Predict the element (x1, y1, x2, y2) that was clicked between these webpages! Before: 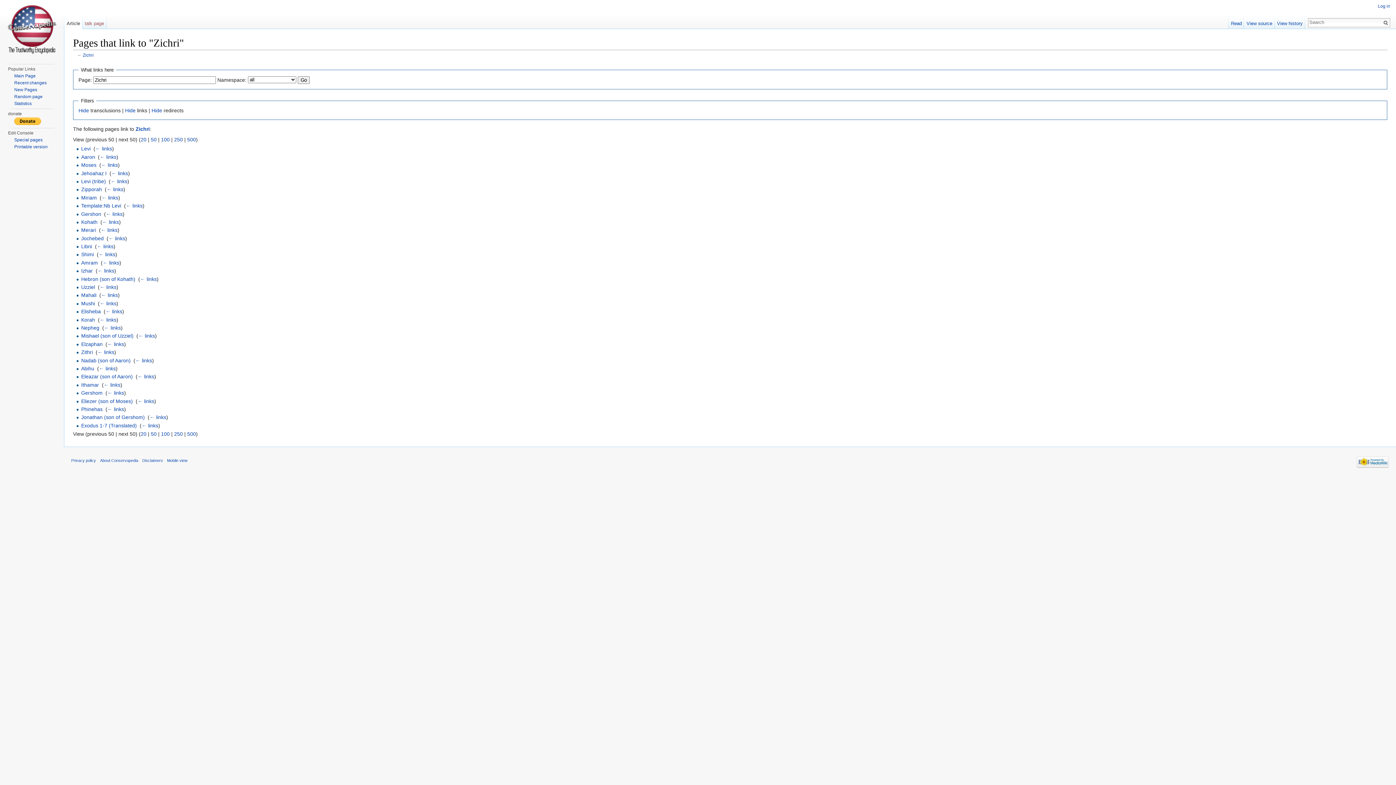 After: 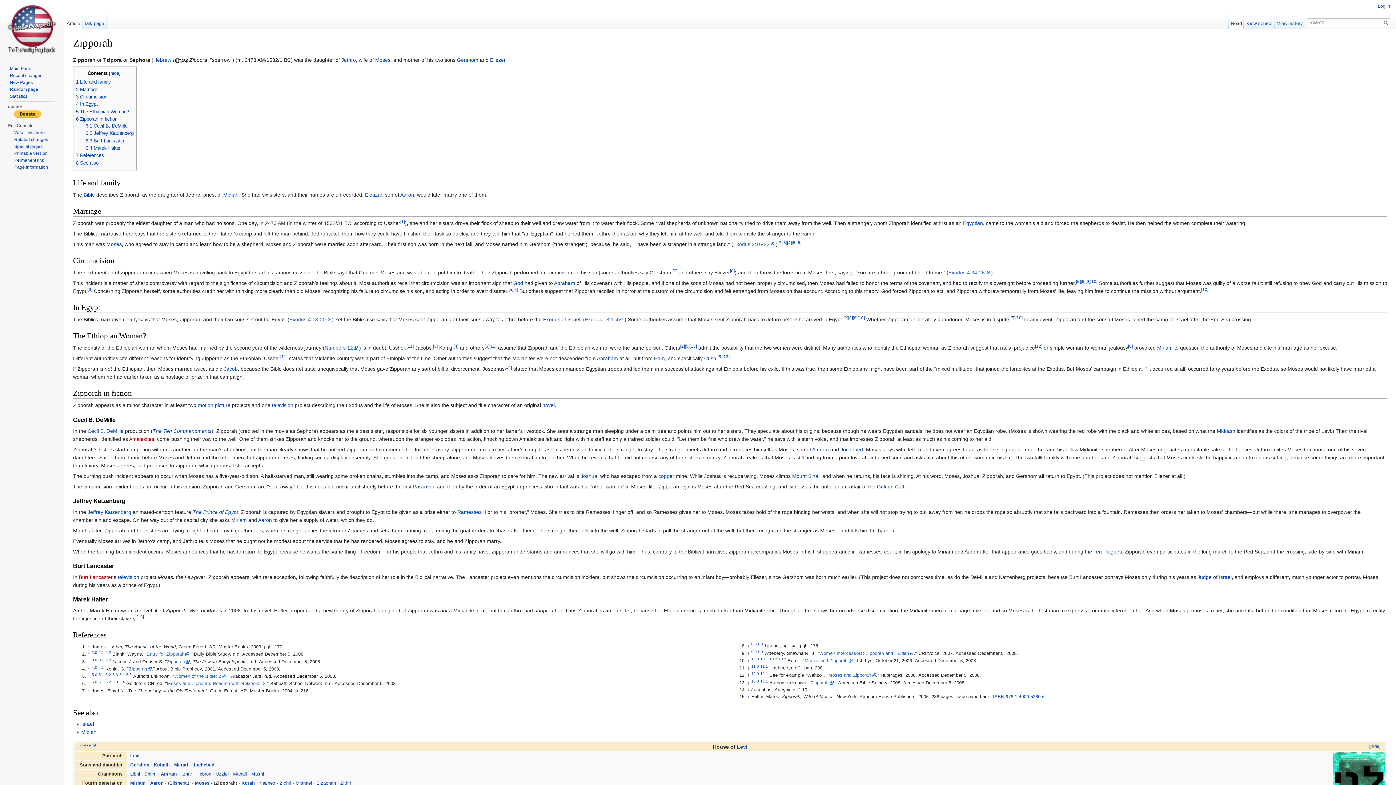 Action: label: Zipporah bbox: (81, 186, 101, 192)